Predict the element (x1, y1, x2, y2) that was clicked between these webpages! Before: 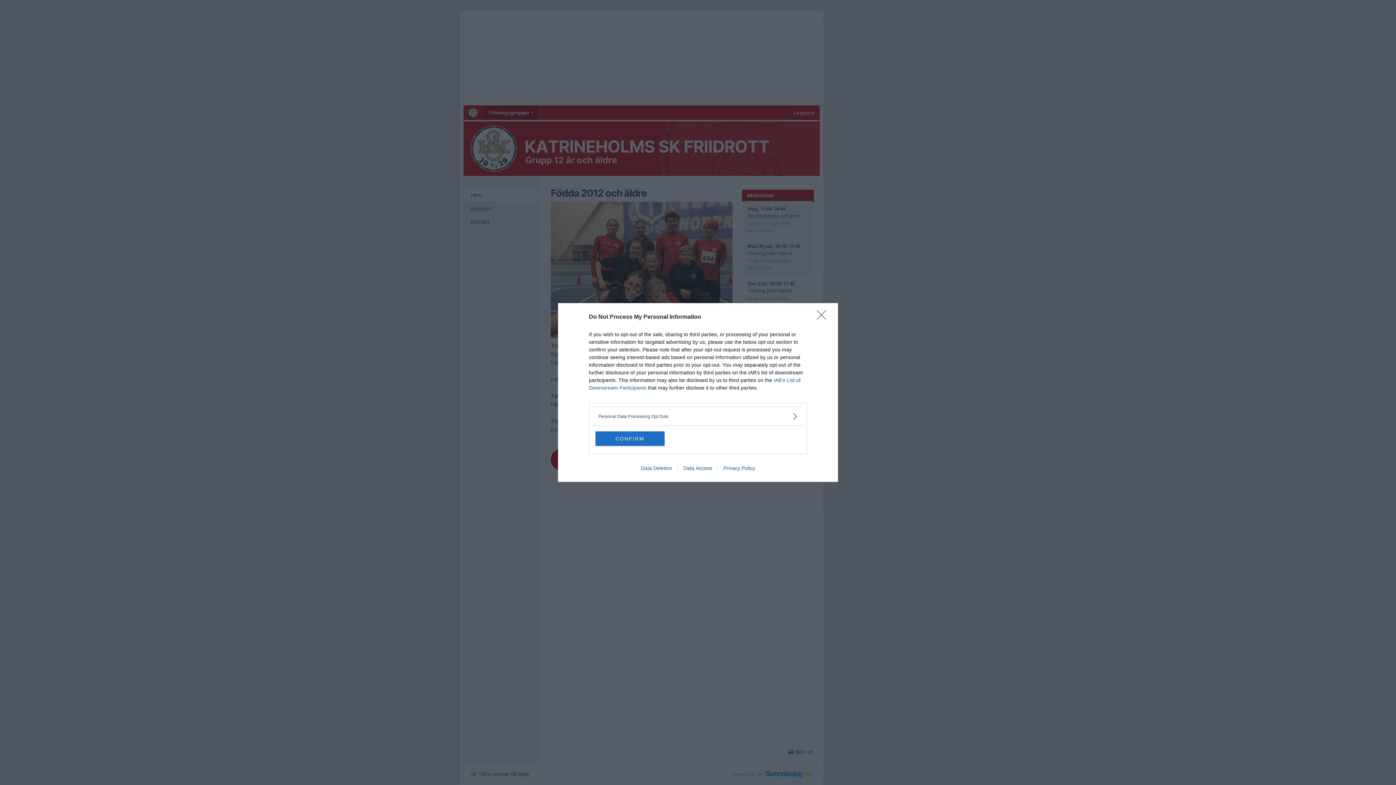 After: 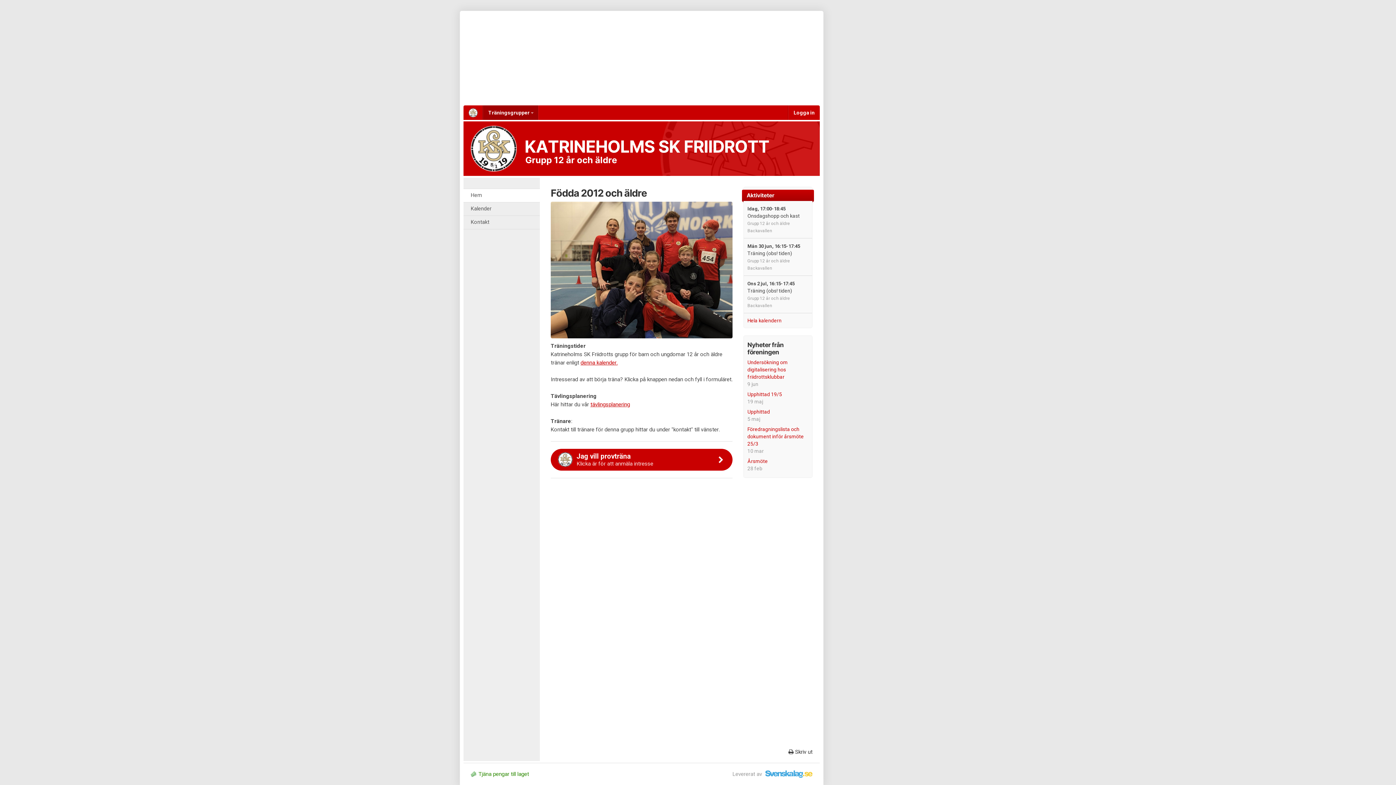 Action: bbox: (595, 431, 664, 446) label: CONFIRM